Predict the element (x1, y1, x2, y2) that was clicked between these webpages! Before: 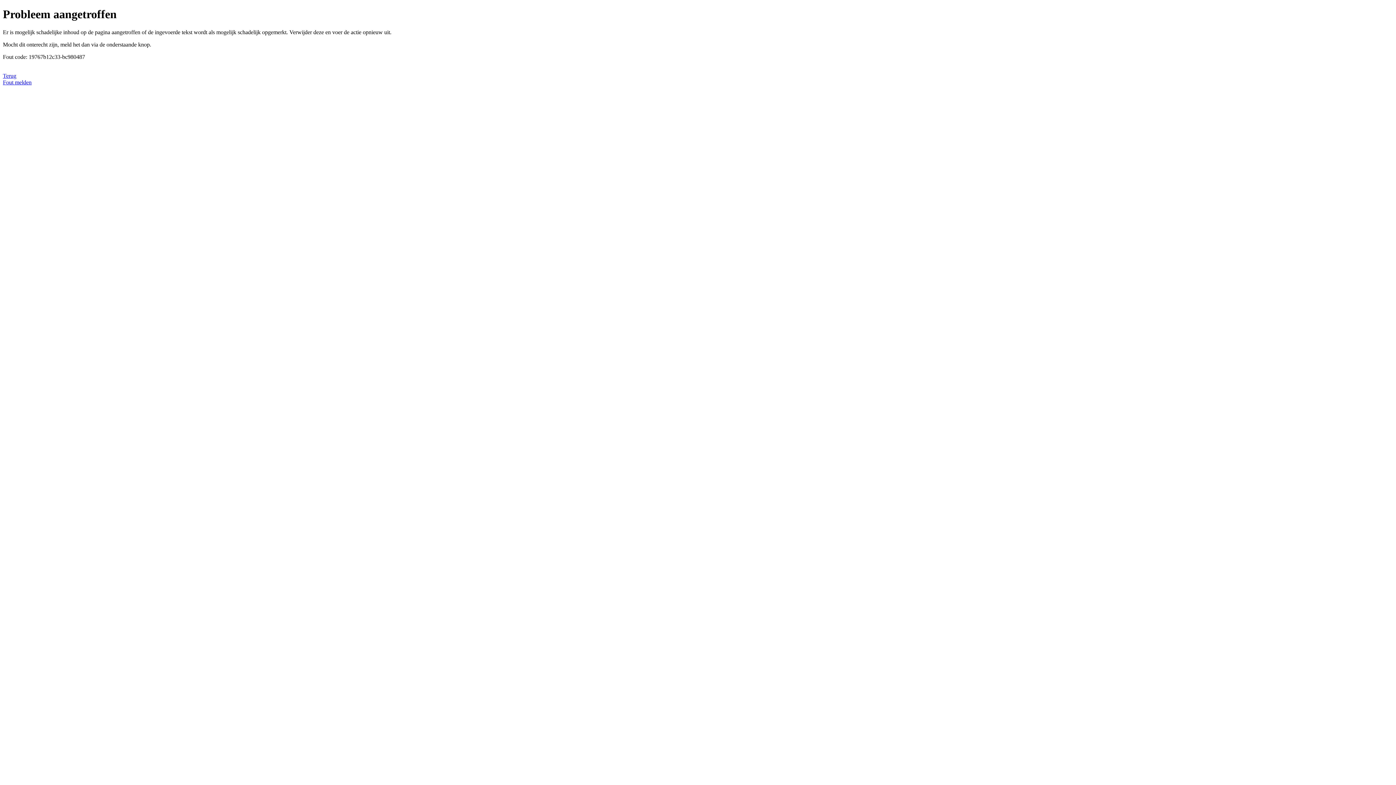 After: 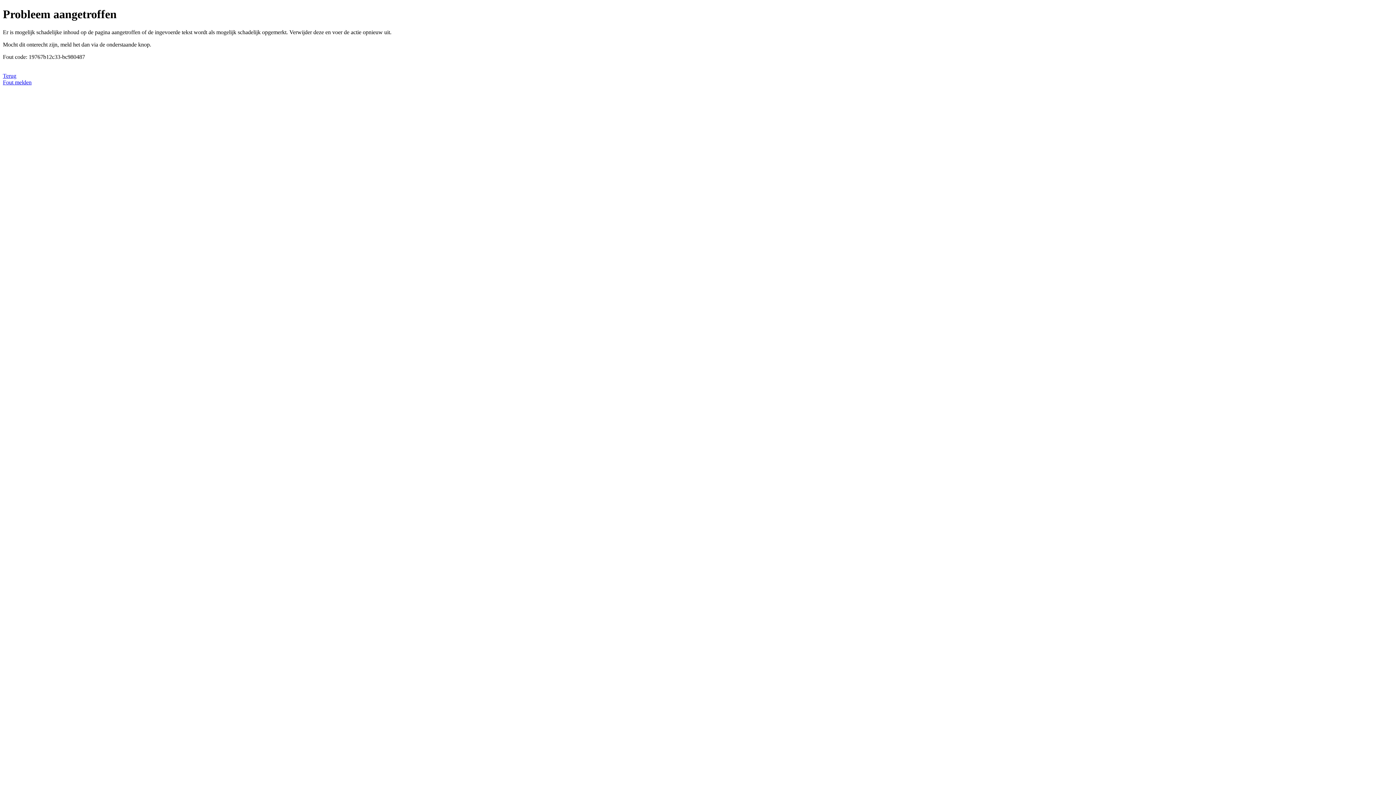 Action: label: Fout melden bbox: (2, 79, 31, 85)